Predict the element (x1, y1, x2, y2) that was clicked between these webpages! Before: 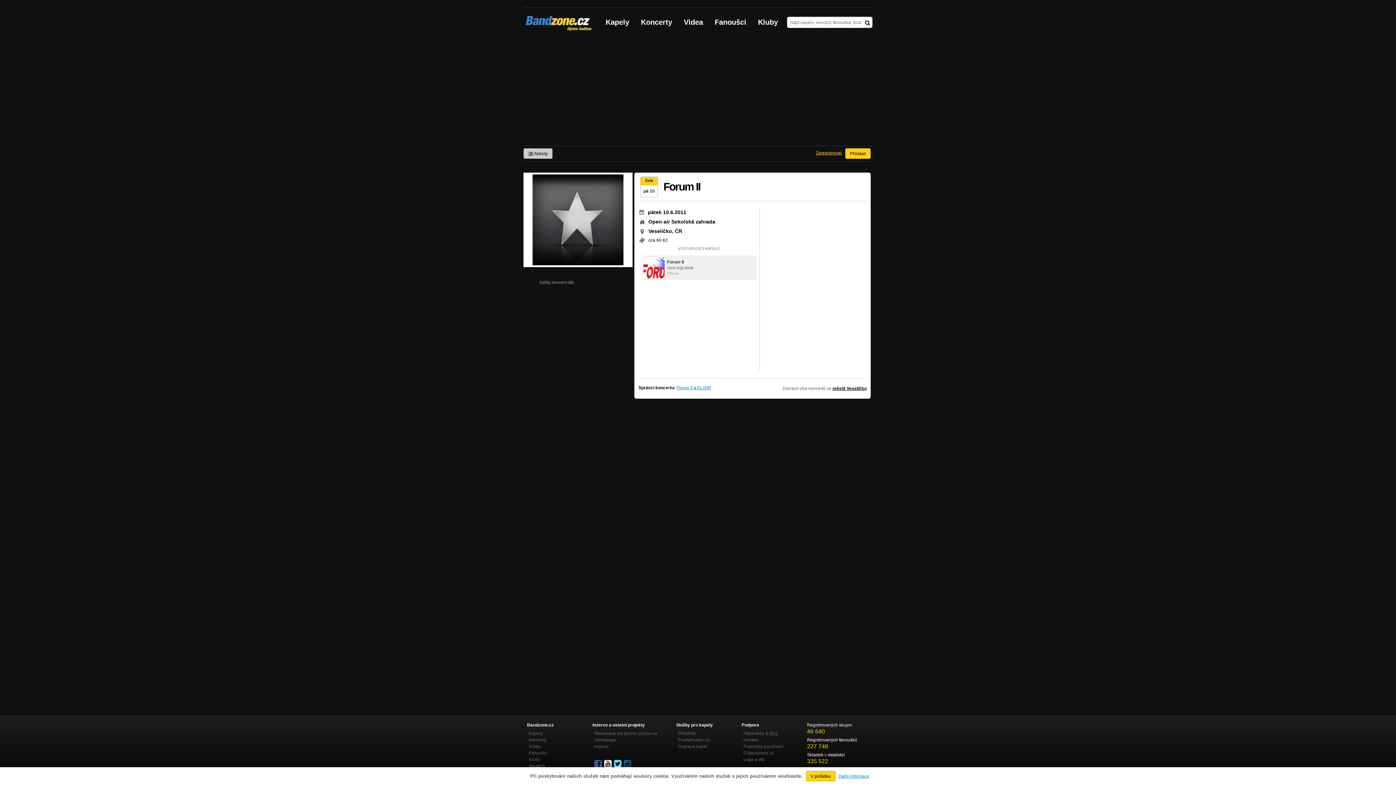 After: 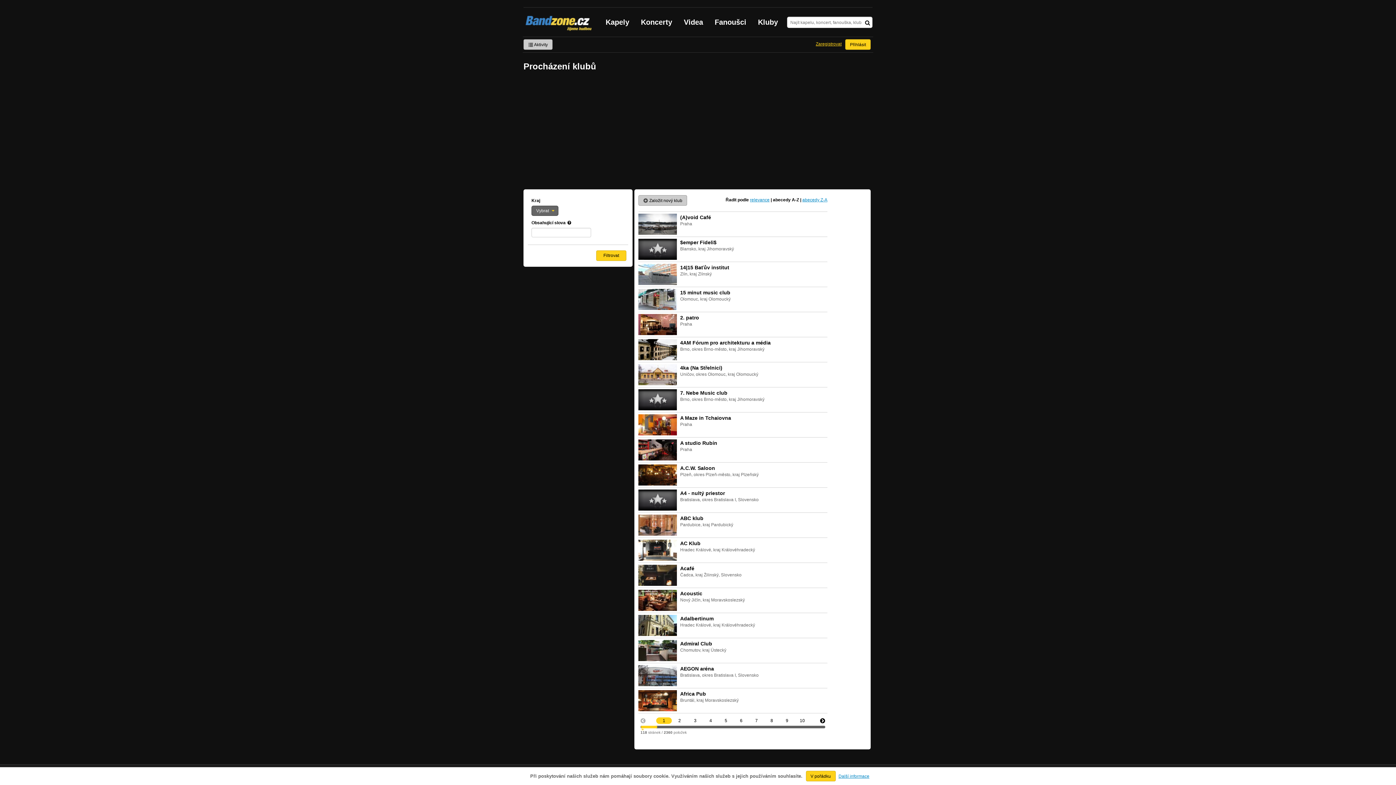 Action: bbox: (752, 7, 784, 36) label: Kluby